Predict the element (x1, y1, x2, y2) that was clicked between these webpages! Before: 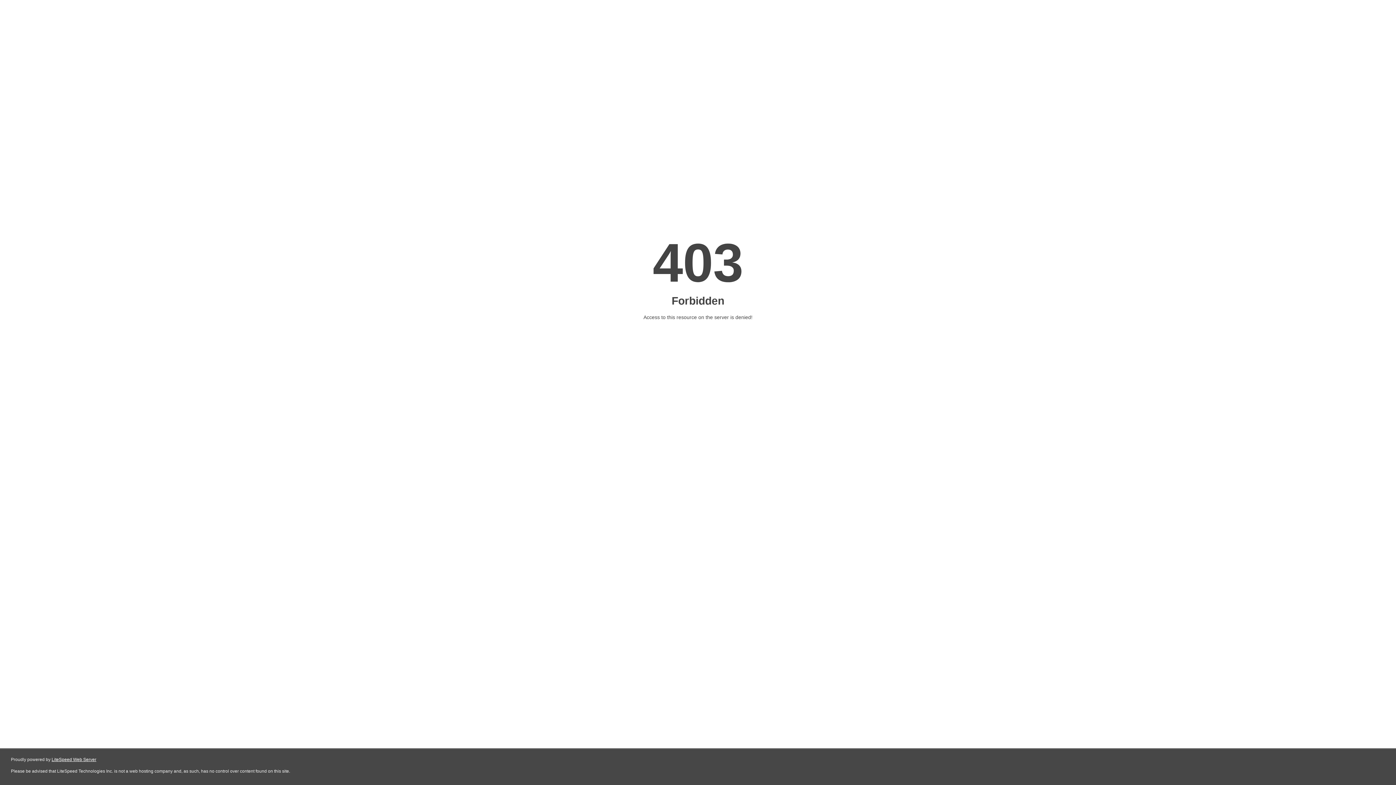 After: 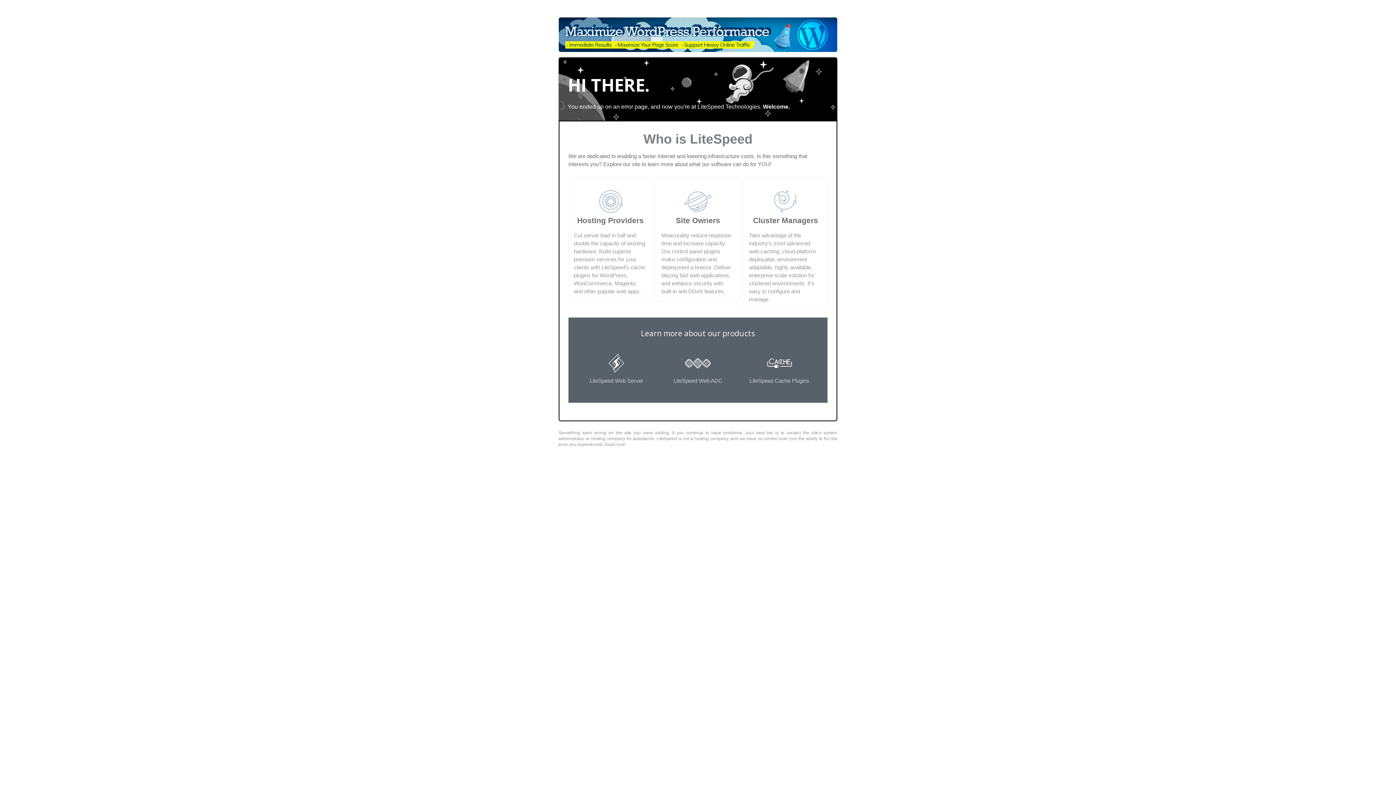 Action: label: LiteSpeed Web Server bbox: (51, 757, 96, 762)